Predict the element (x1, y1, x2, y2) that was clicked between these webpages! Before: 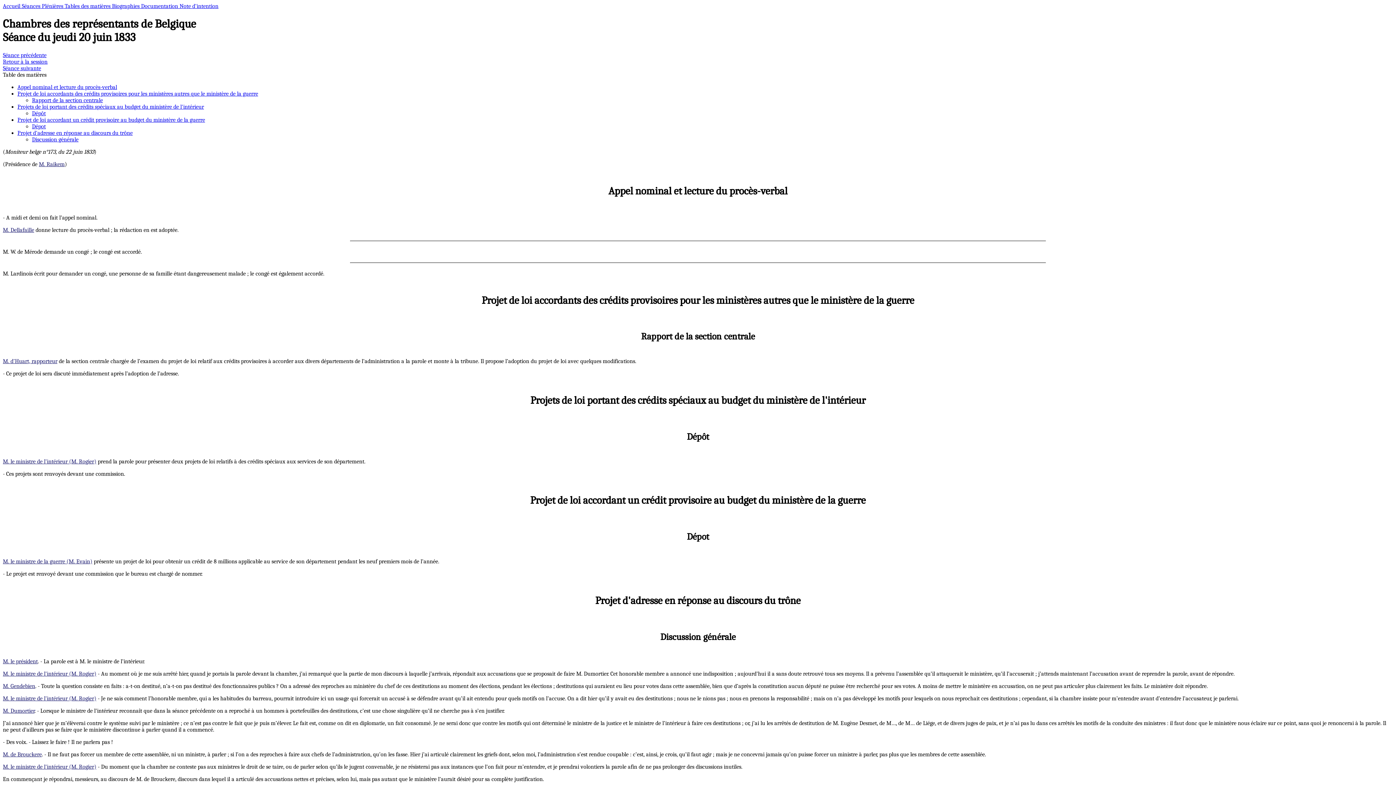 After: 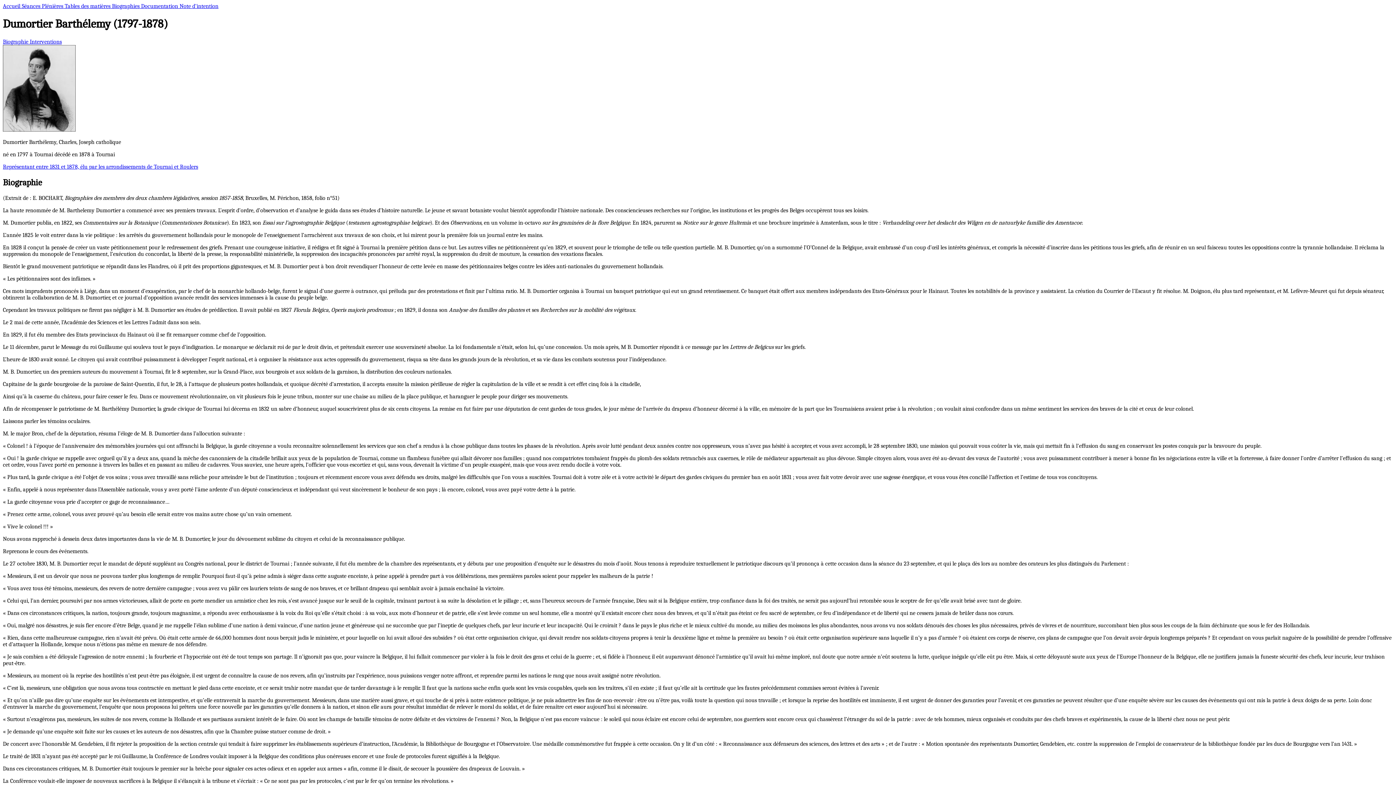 Action: label: M. Dumortier bbox: (2, 708, 34, 714)